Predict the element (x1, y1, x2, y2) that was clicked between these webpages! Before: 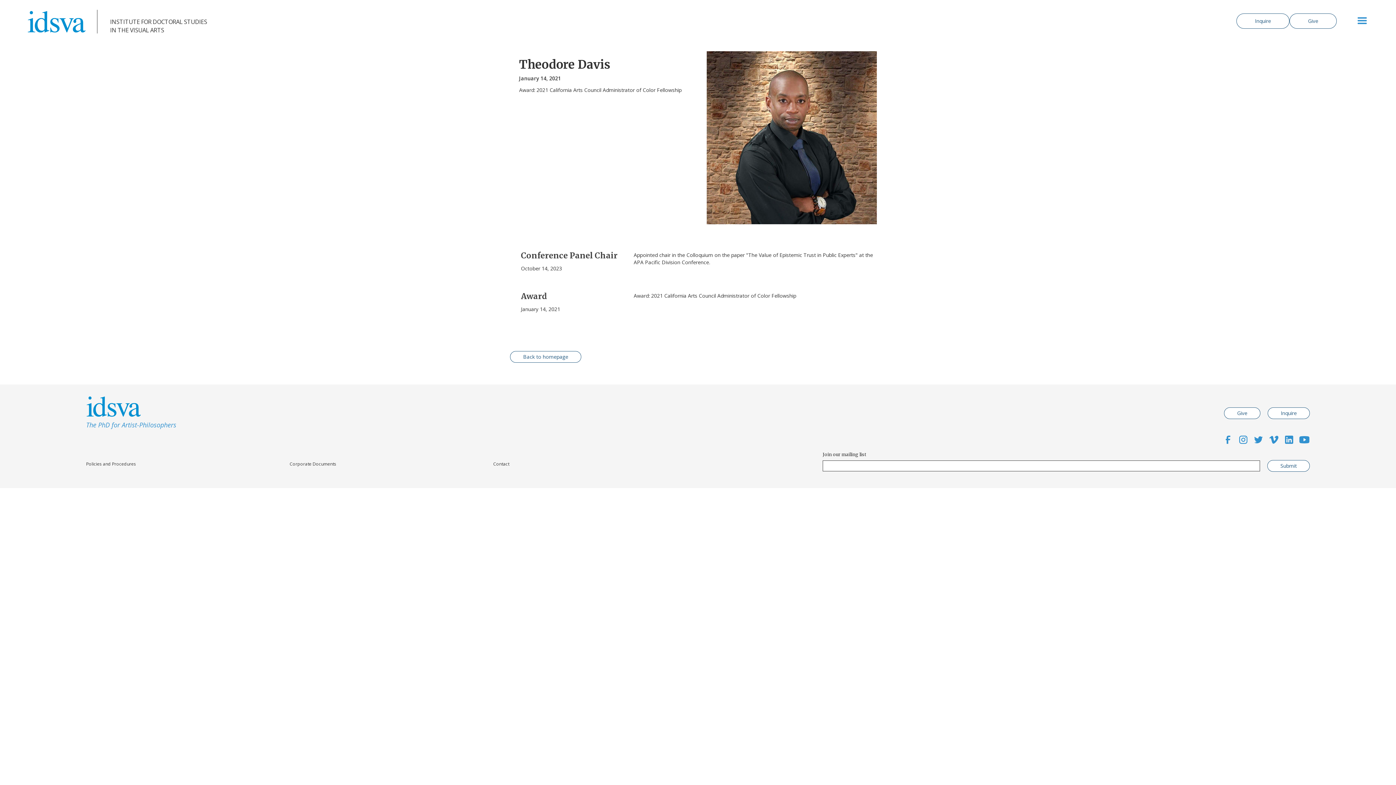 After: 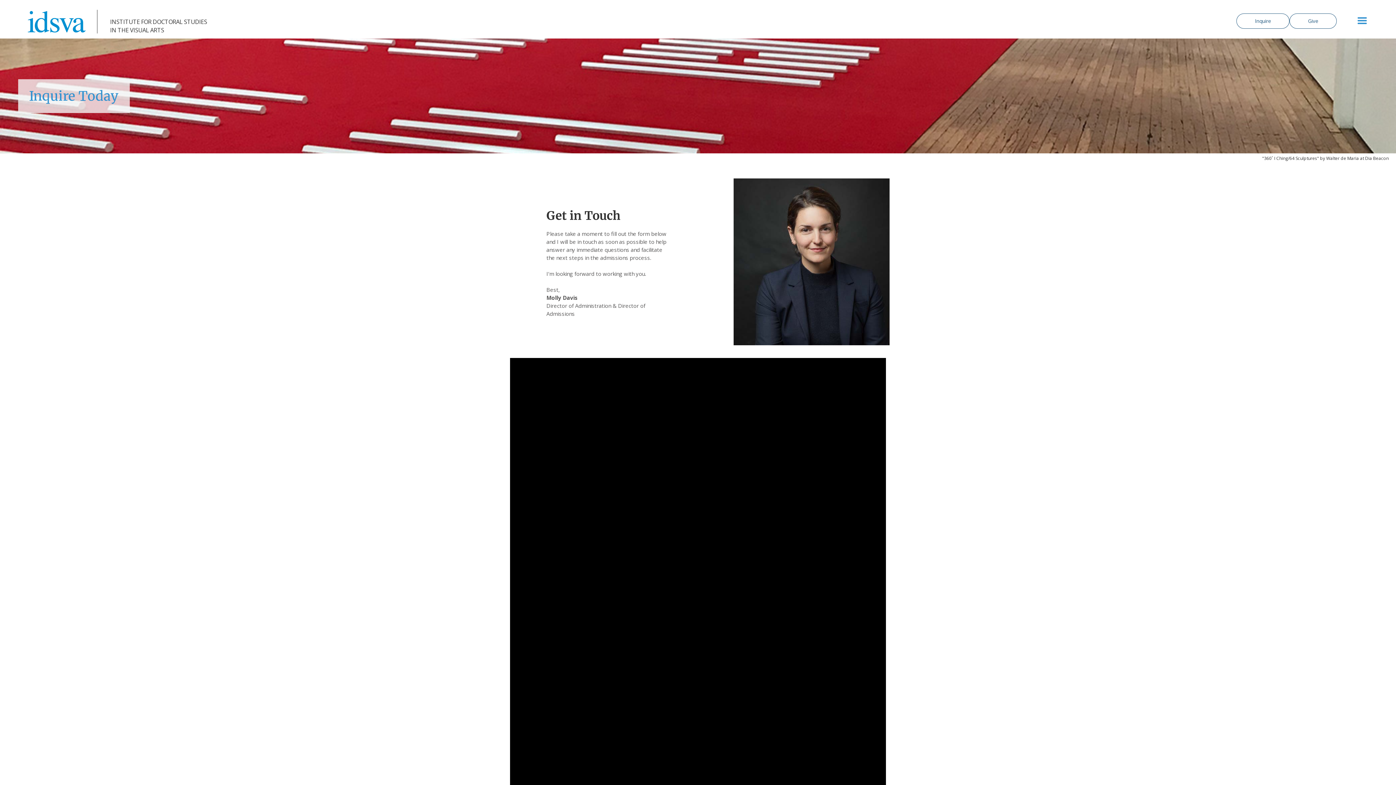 Action: label: Inquire bbox: (1236, 13, 1289, 28)